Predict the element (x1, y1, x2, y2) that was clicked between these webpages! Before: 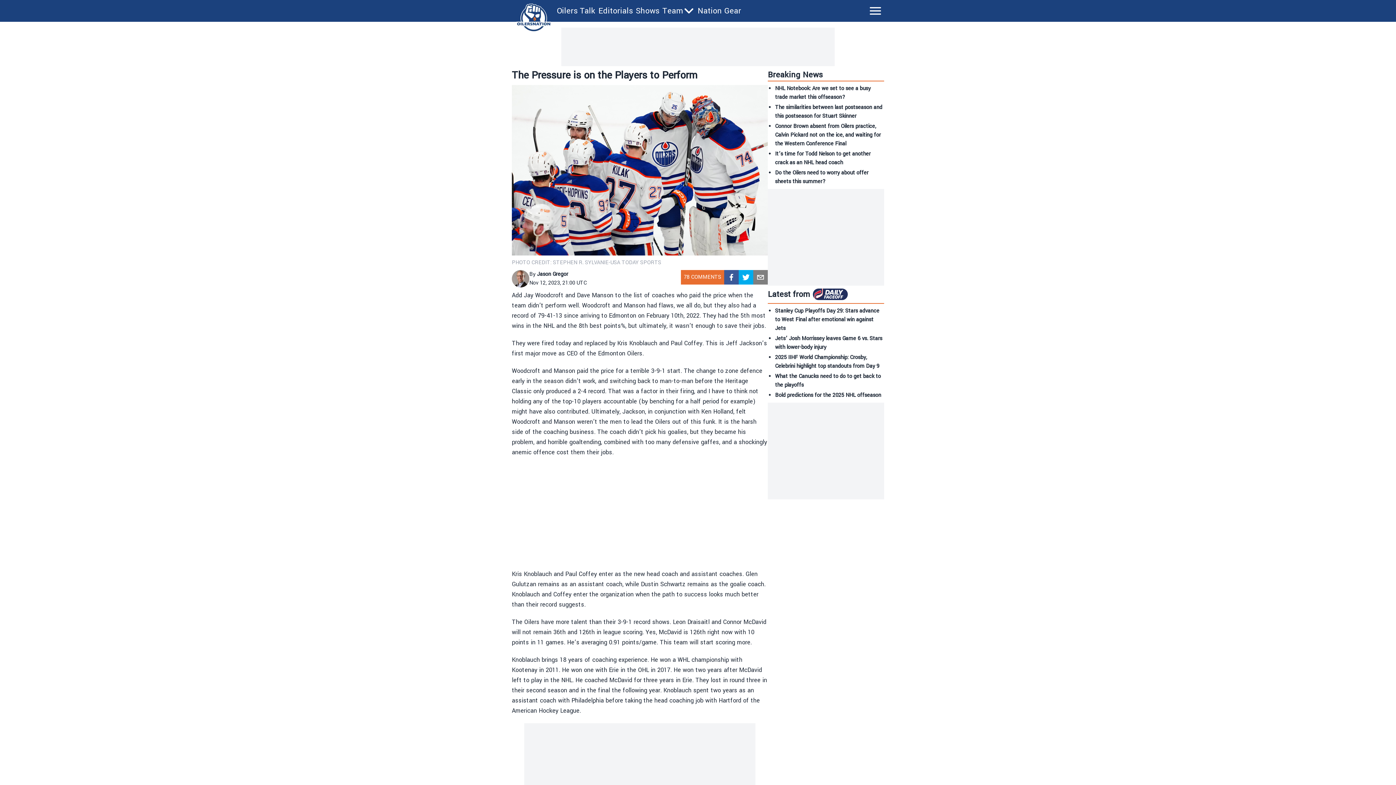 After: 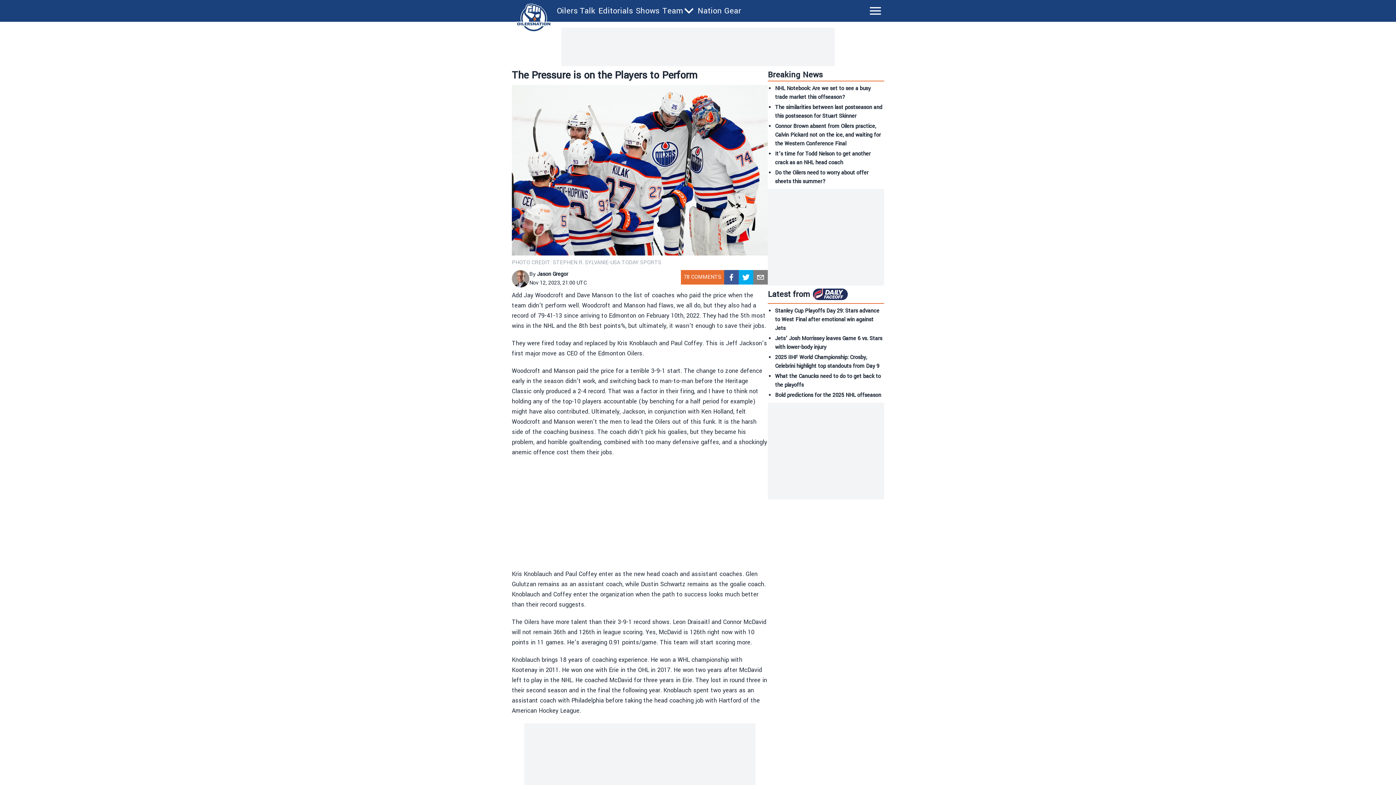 Action: bbox: (724, 270, 738, 284) label: facebook